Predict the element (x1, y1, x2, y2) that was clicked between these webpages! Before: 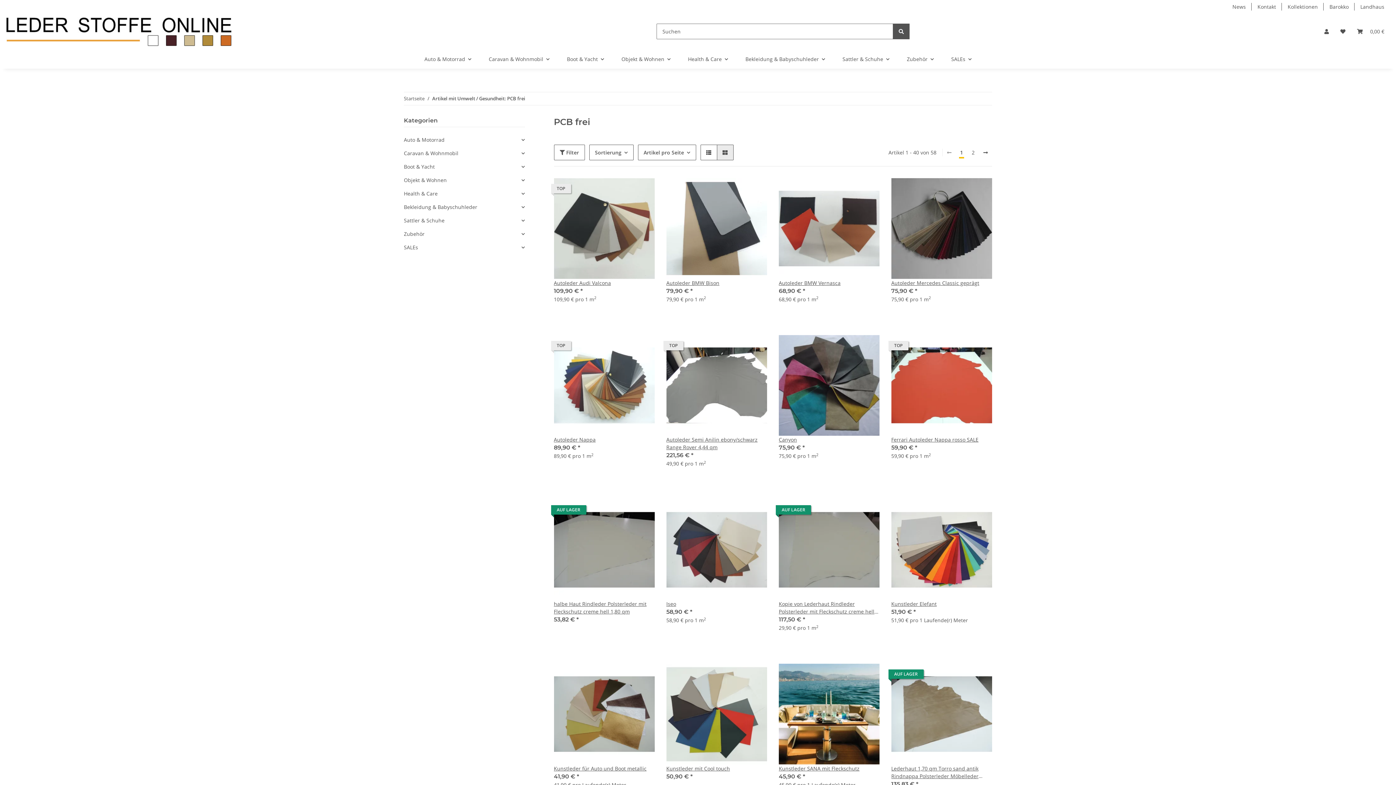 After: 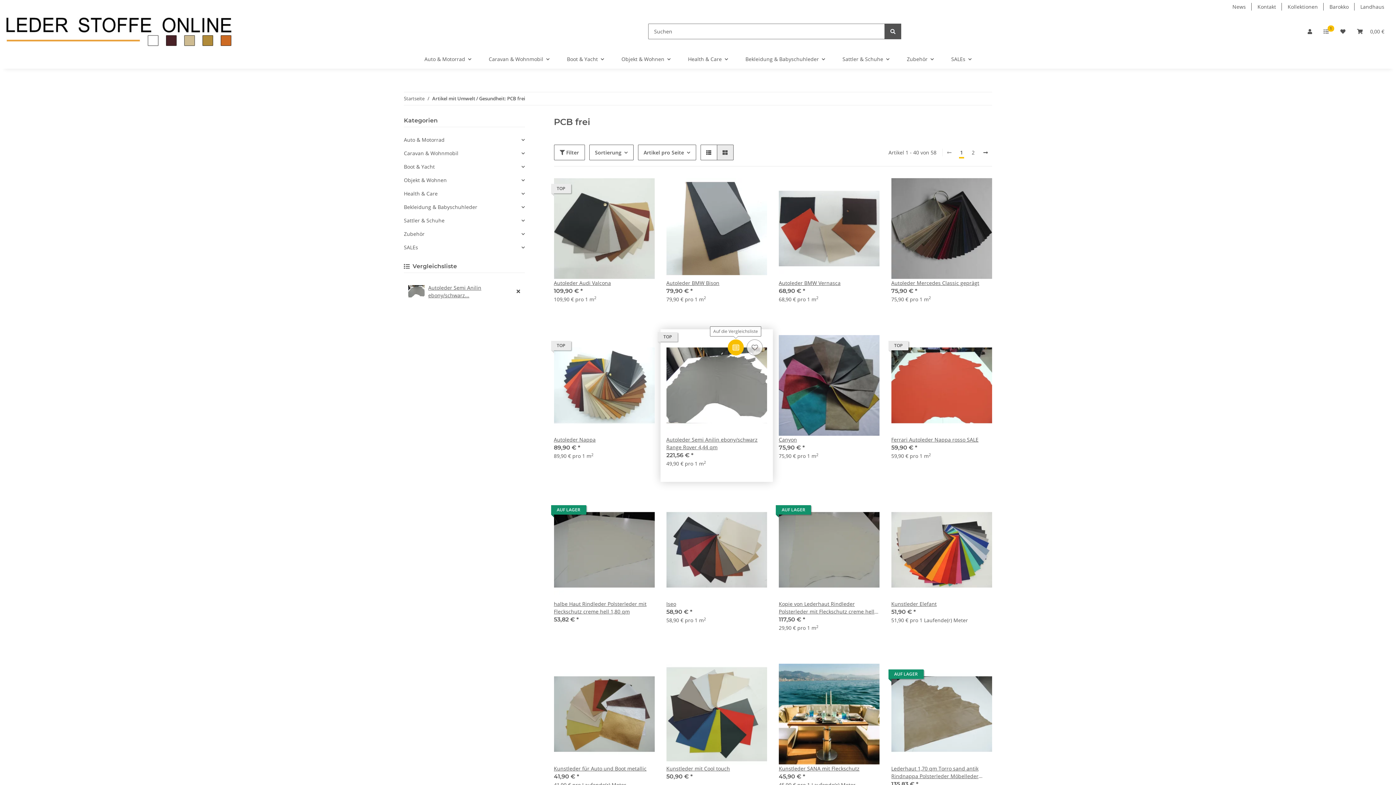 Action: label: Auf die Vergleichsliste bbox: (728, 339, 744, 355)